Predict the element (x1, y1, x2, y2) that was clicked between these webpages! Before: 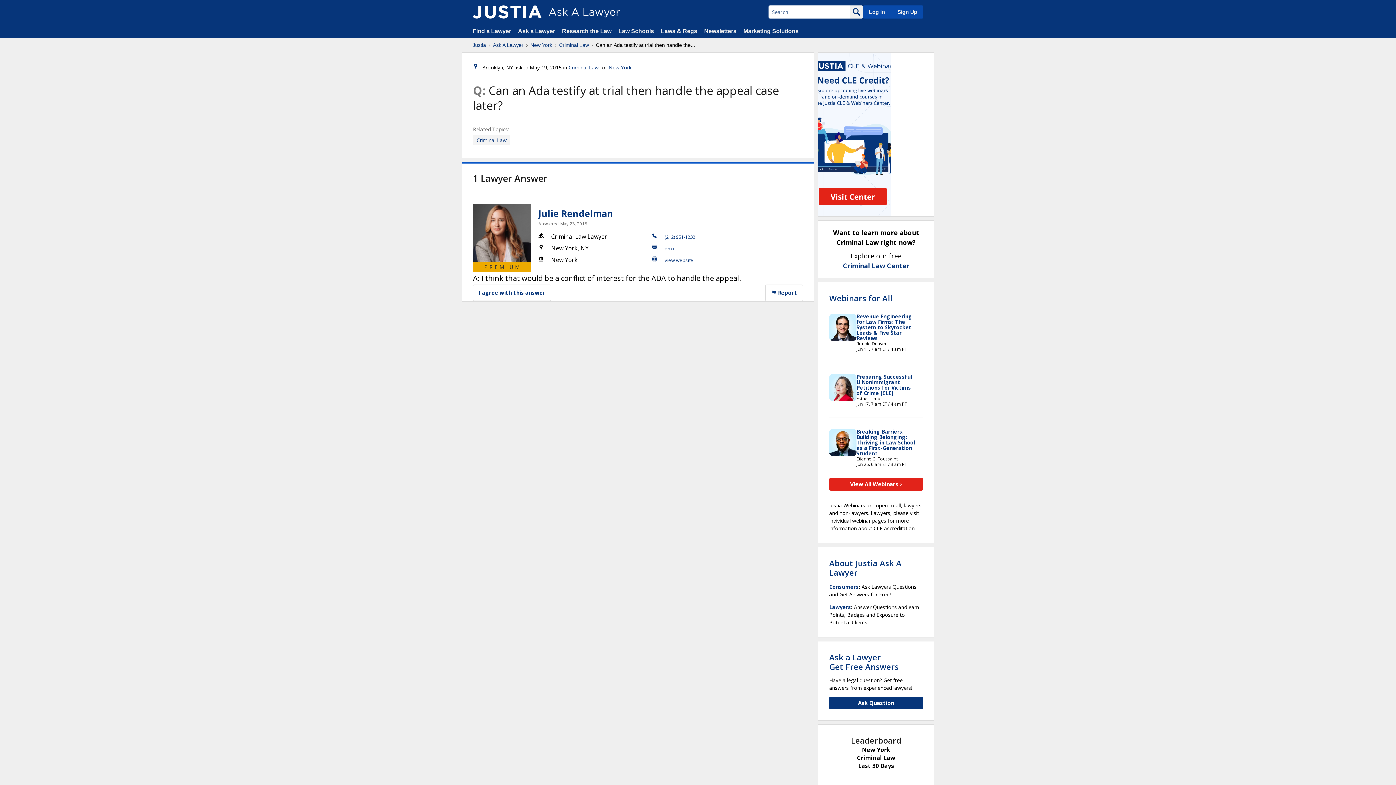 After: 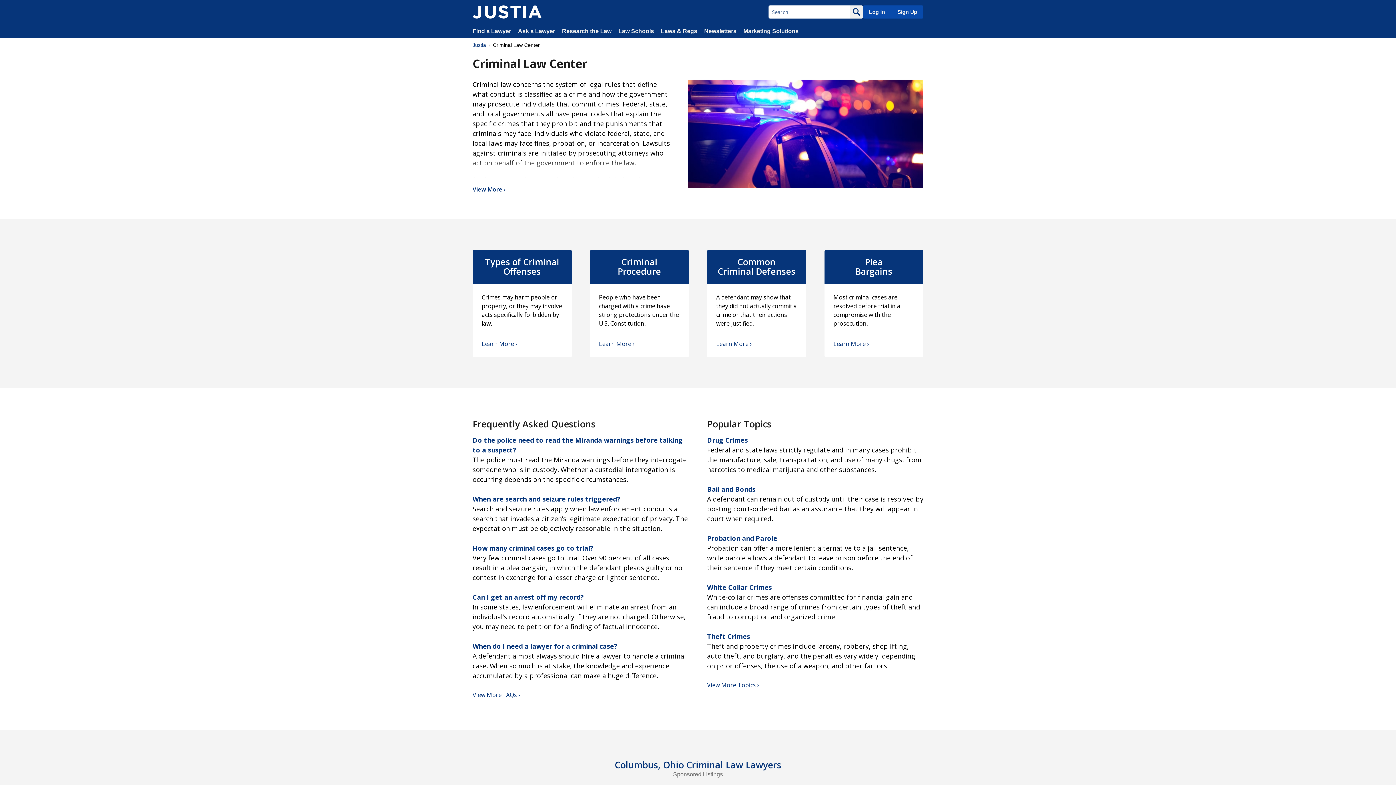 Action: bbox: (843, 261, 909, 270) label: Criminal Law Center